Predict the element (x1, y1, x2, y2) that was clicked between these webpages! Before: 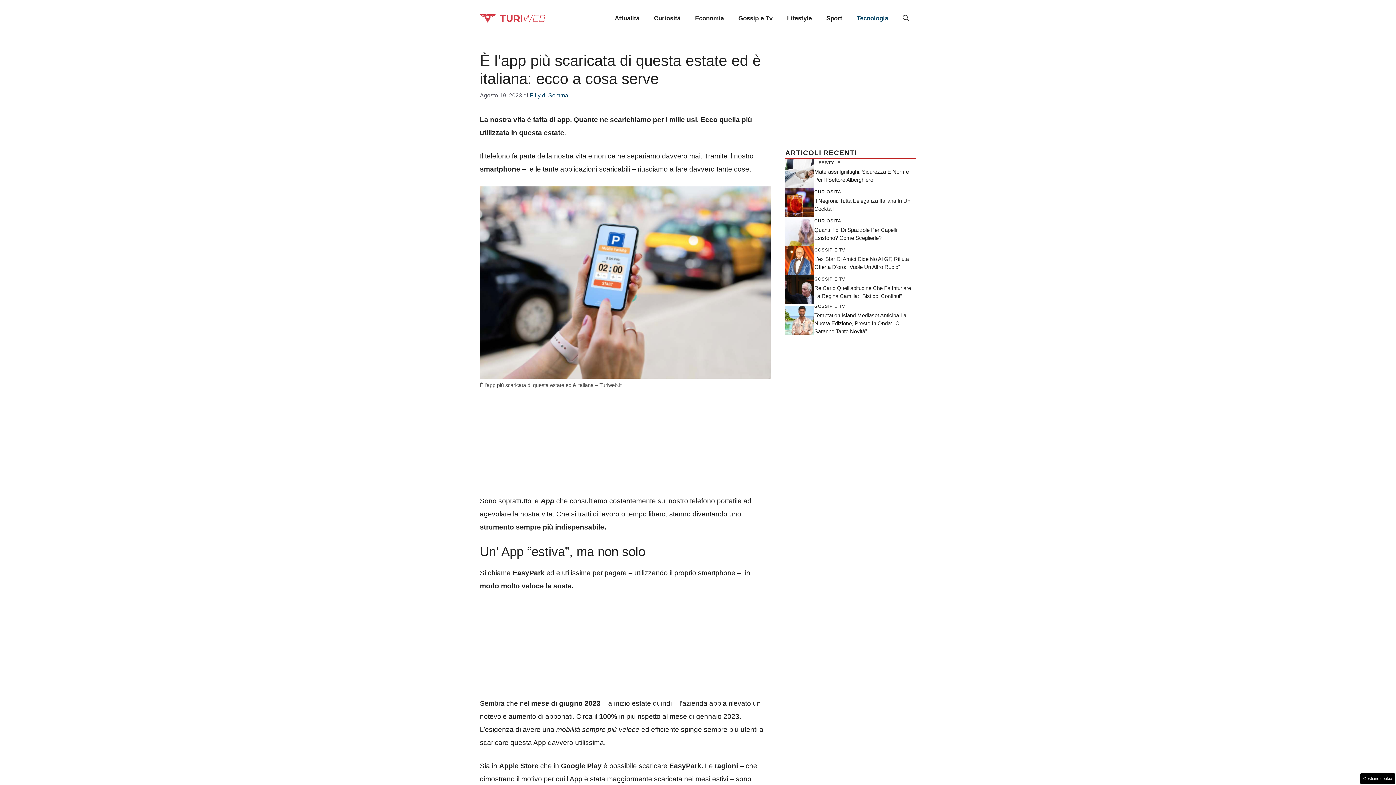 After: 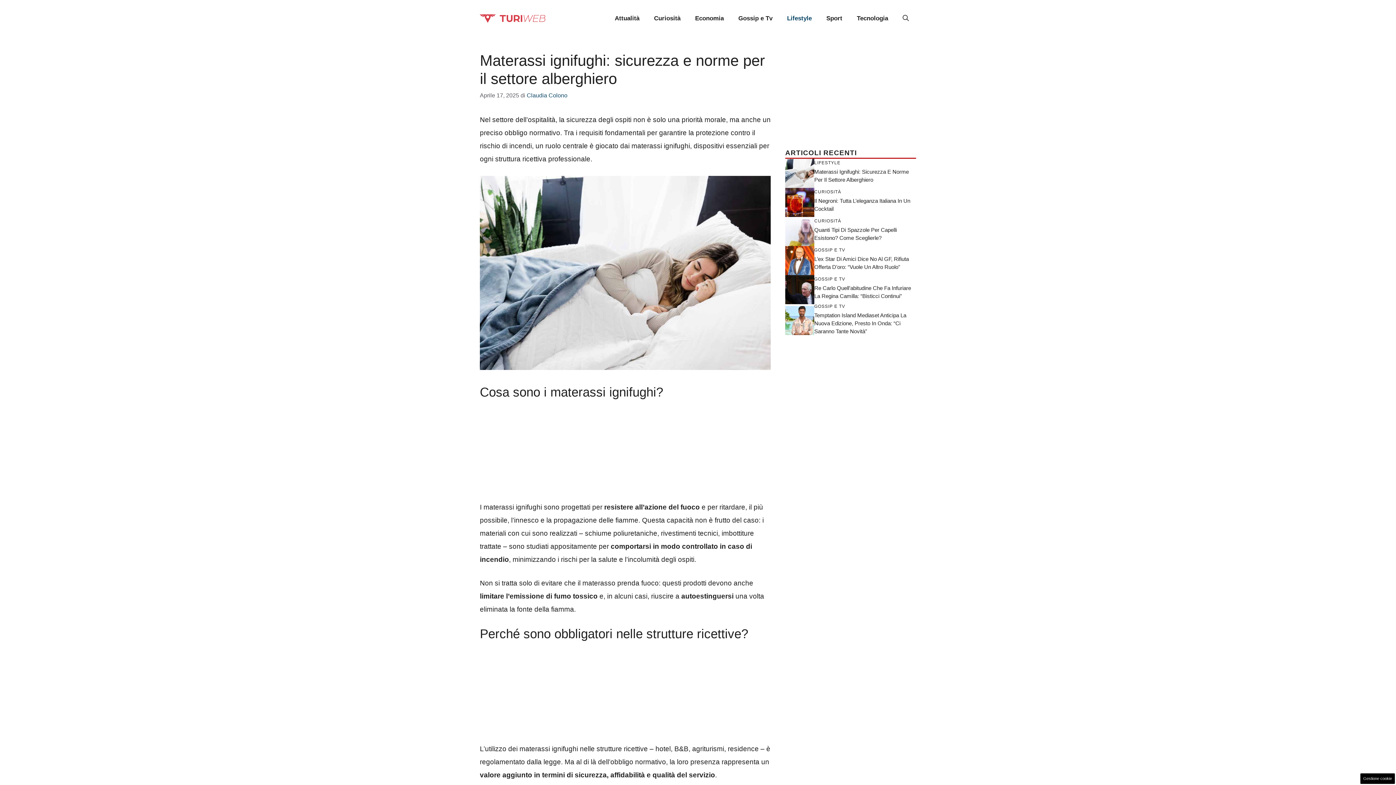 Action: bbox: (785, 169, 814, 176)